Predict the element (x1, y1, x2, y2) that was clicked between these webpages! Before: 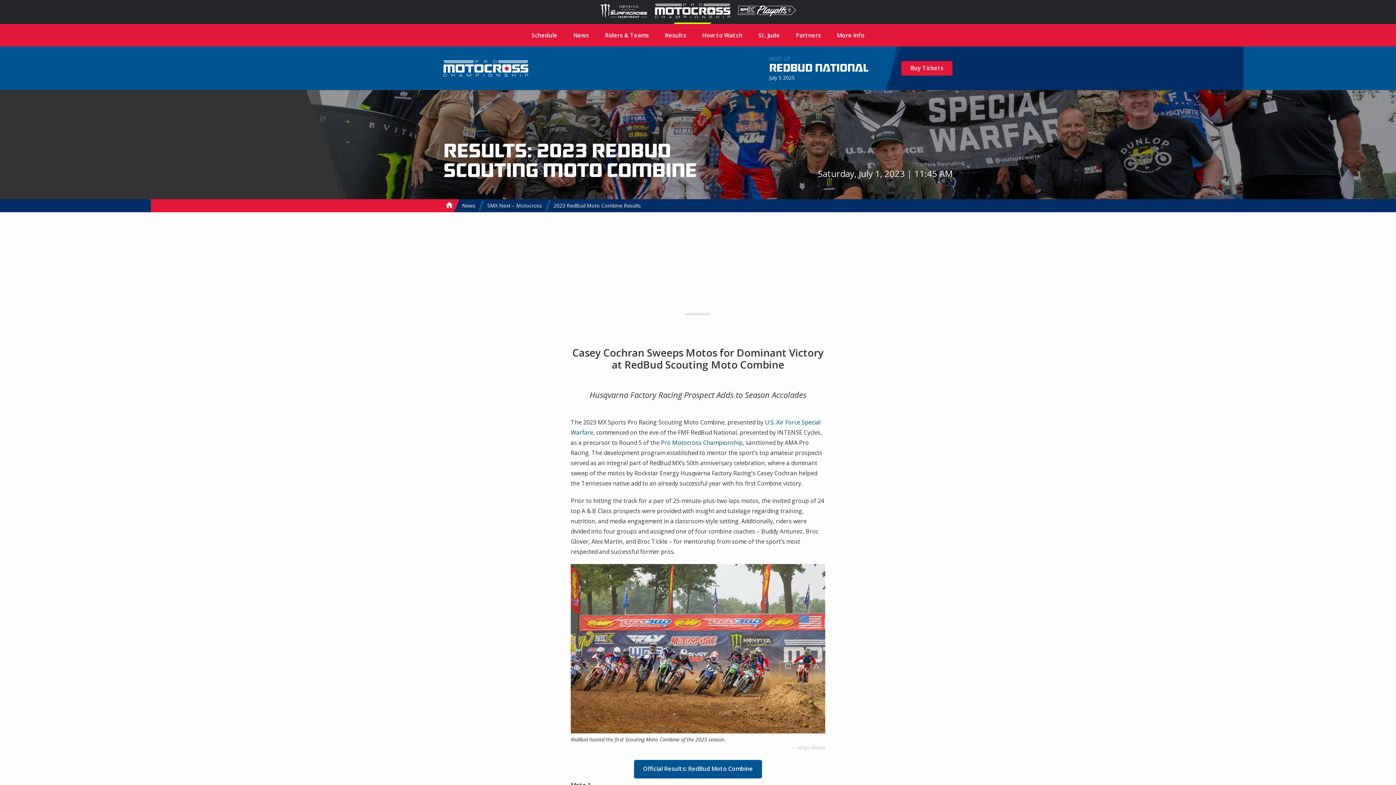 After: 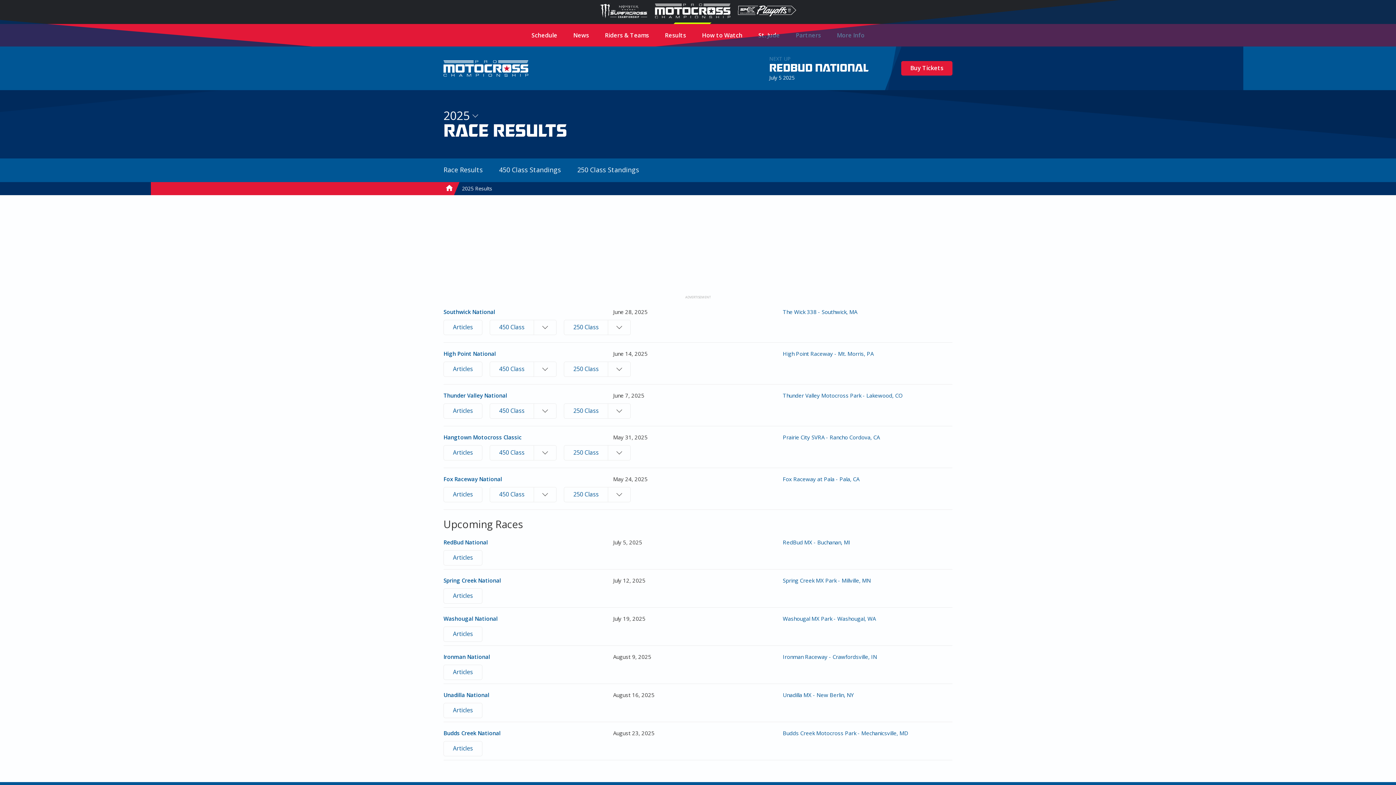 Action: bbox: (657, 24, 693, 46) label: Results